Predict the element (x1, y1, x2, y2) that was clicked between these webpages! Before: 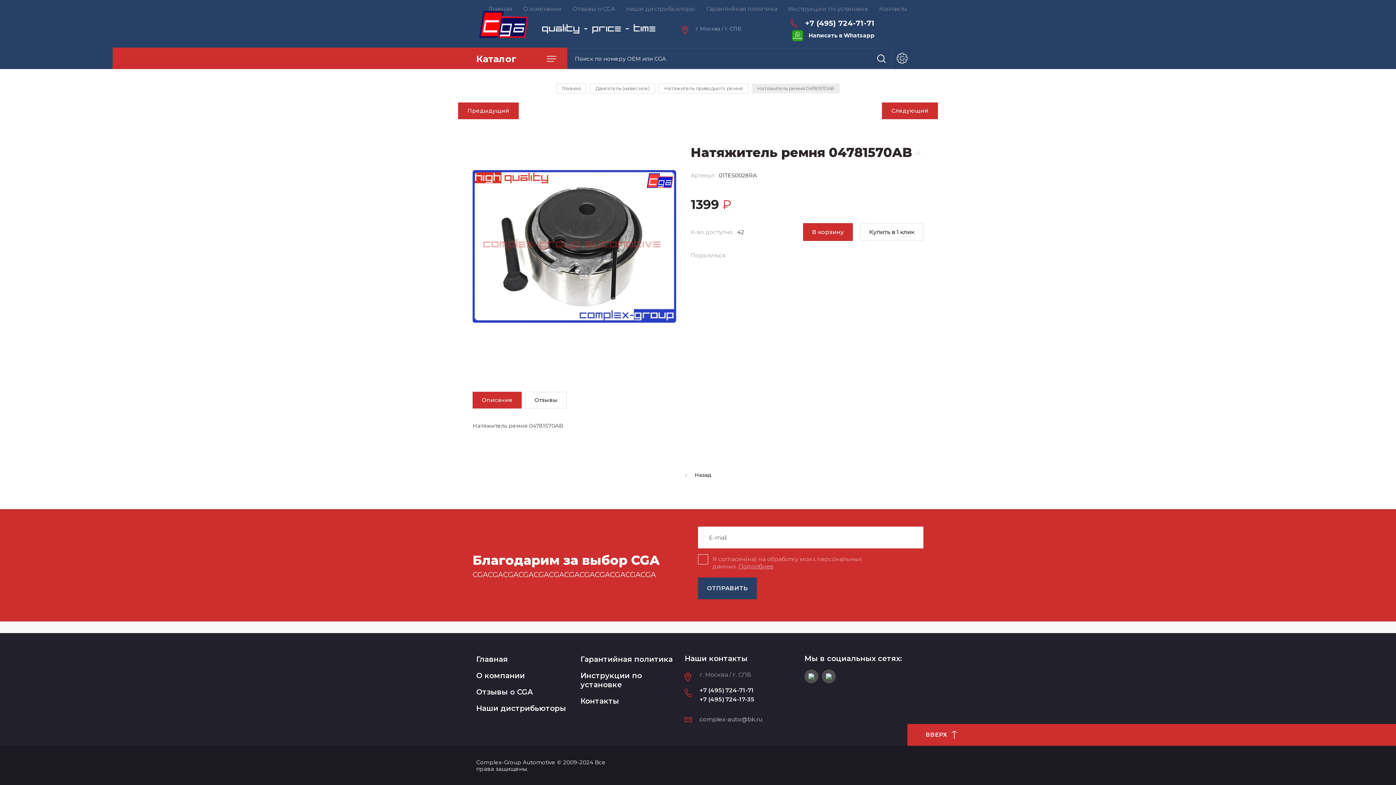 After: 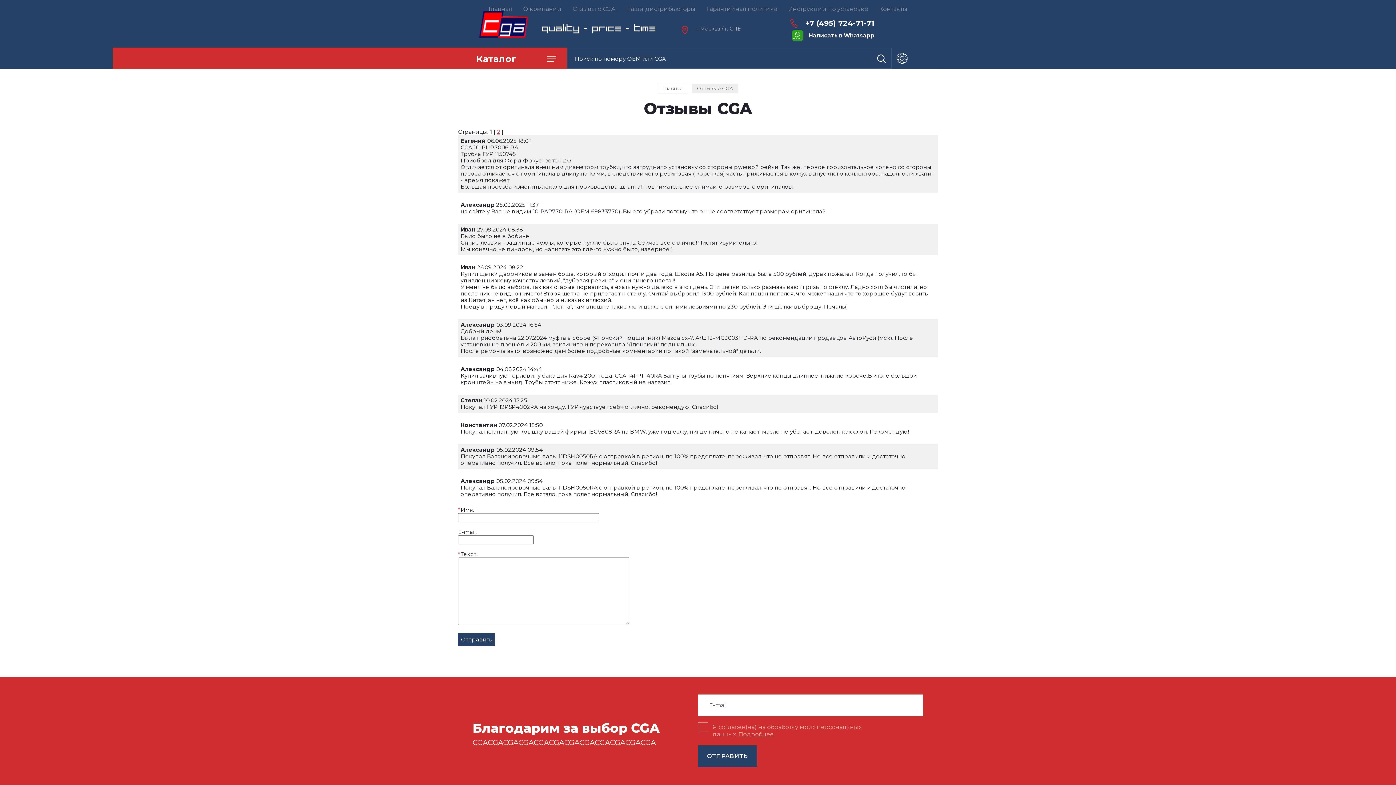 Action: label: Отзывы о CGA bbox: (476, 684, 540, 700)